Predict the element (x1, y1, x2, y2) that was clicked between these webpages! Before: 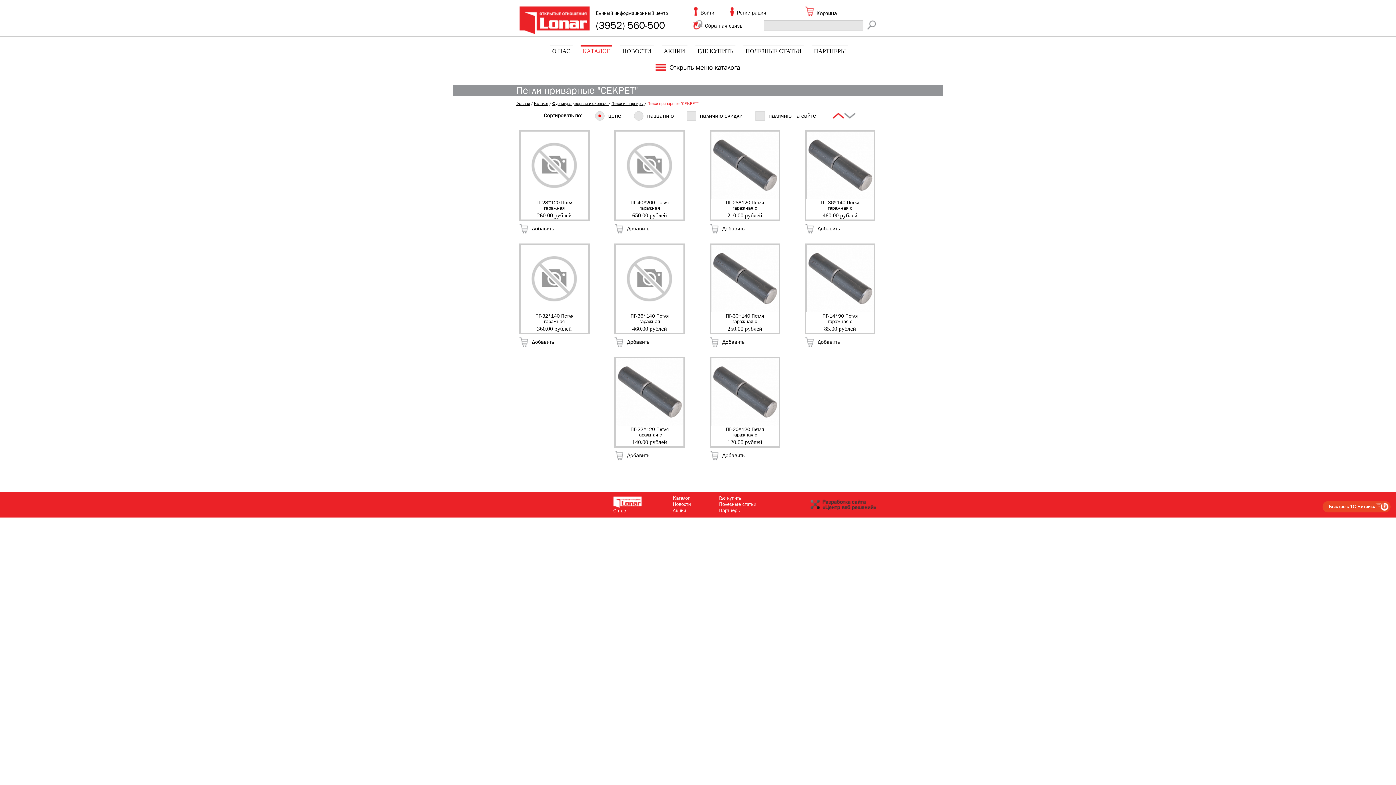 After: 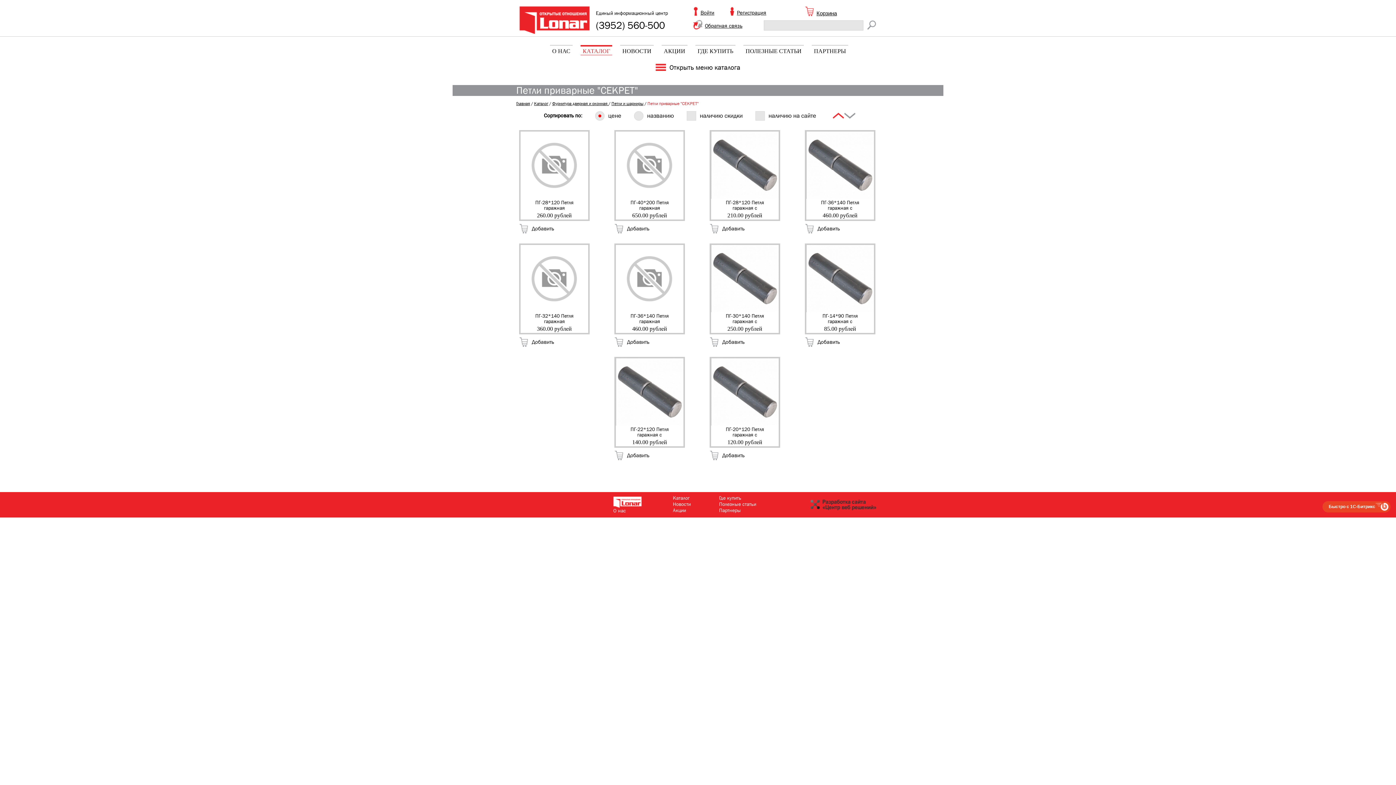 Action: label: Быстро с 1С-Битрикс bbox: (1322, 501, 1390, 512)